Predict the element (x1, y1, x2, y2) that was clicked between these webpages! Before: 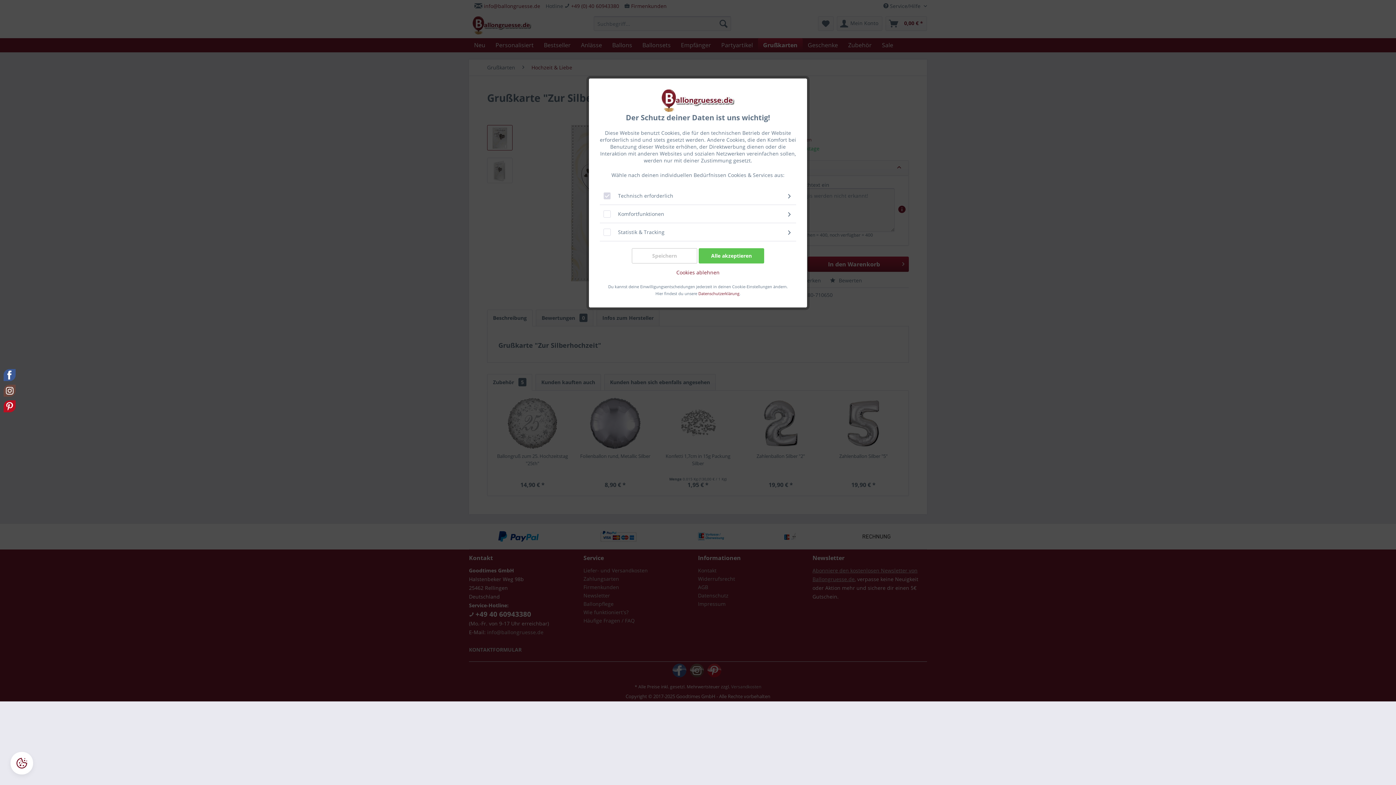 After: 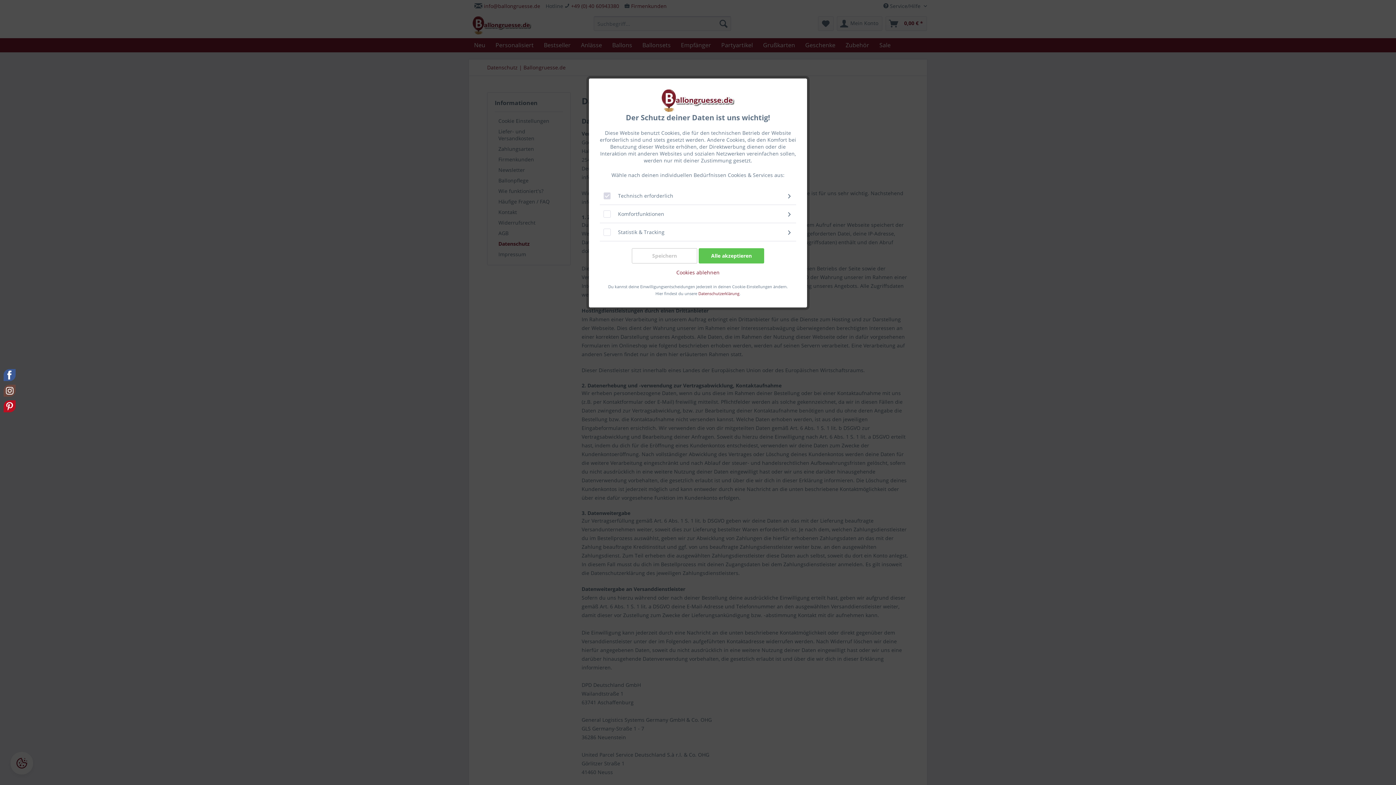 Action: label: Datenschutzerklärung bbox: (698, 290, 739, 296)